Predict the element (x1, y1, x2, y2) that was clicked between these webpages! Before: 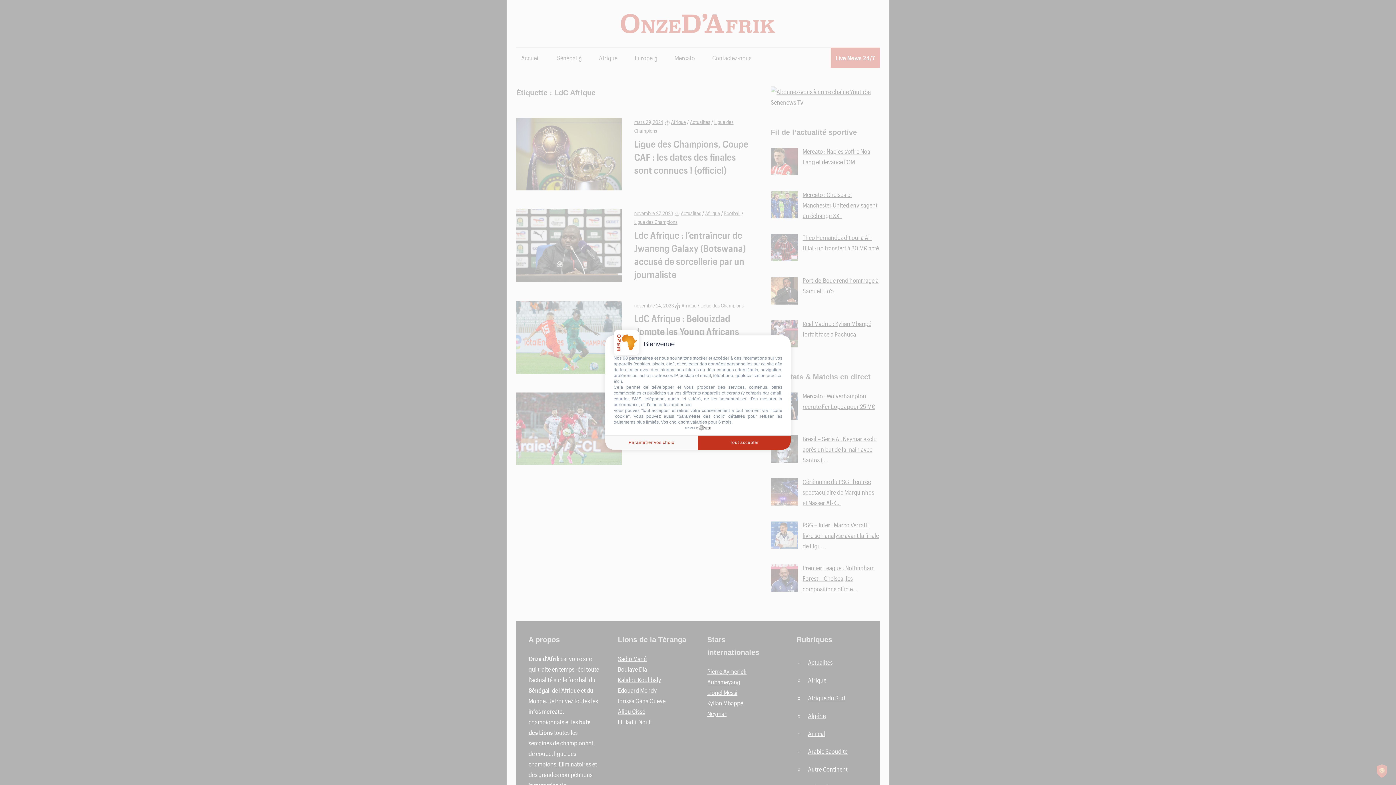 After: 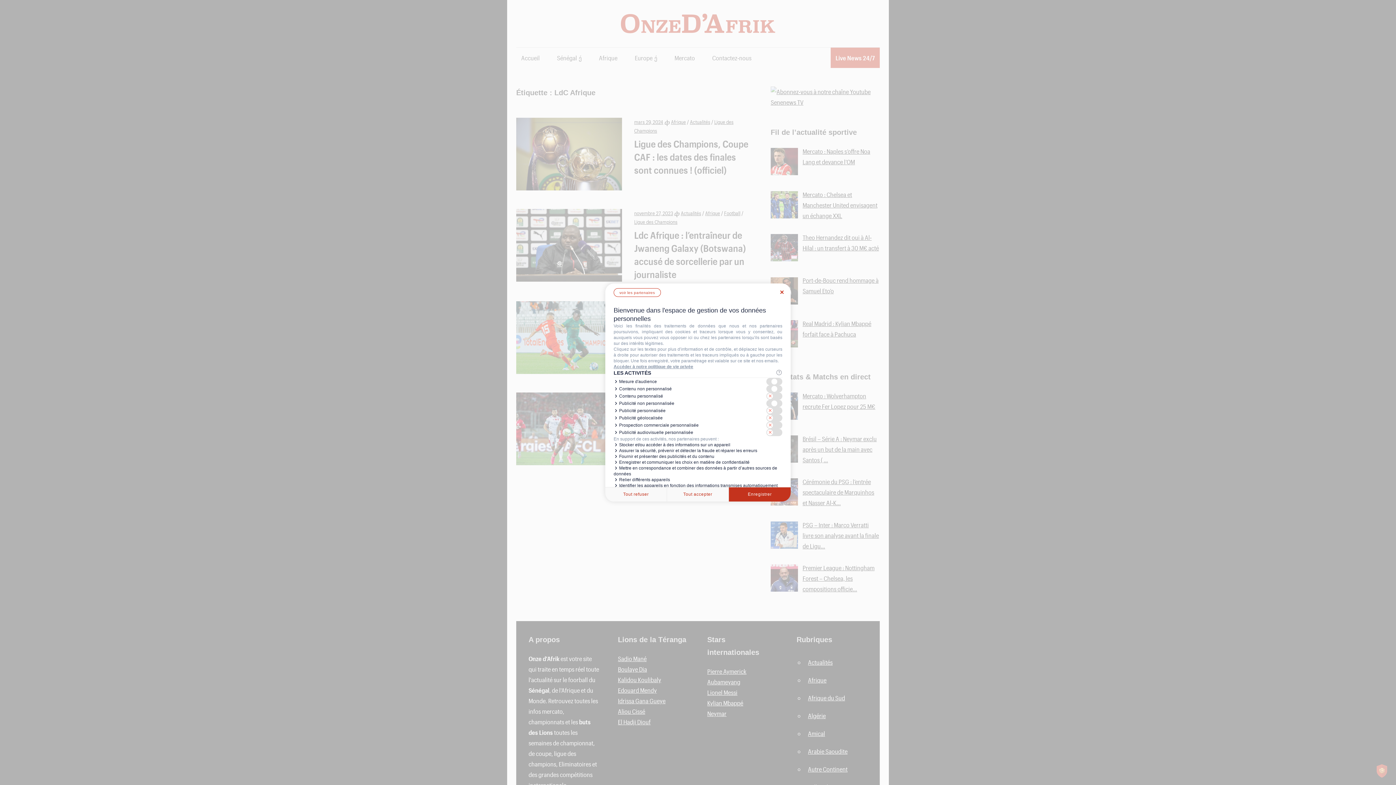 Action: label: Paramétrer vos choix bbox: (605, 435, 698, 450)